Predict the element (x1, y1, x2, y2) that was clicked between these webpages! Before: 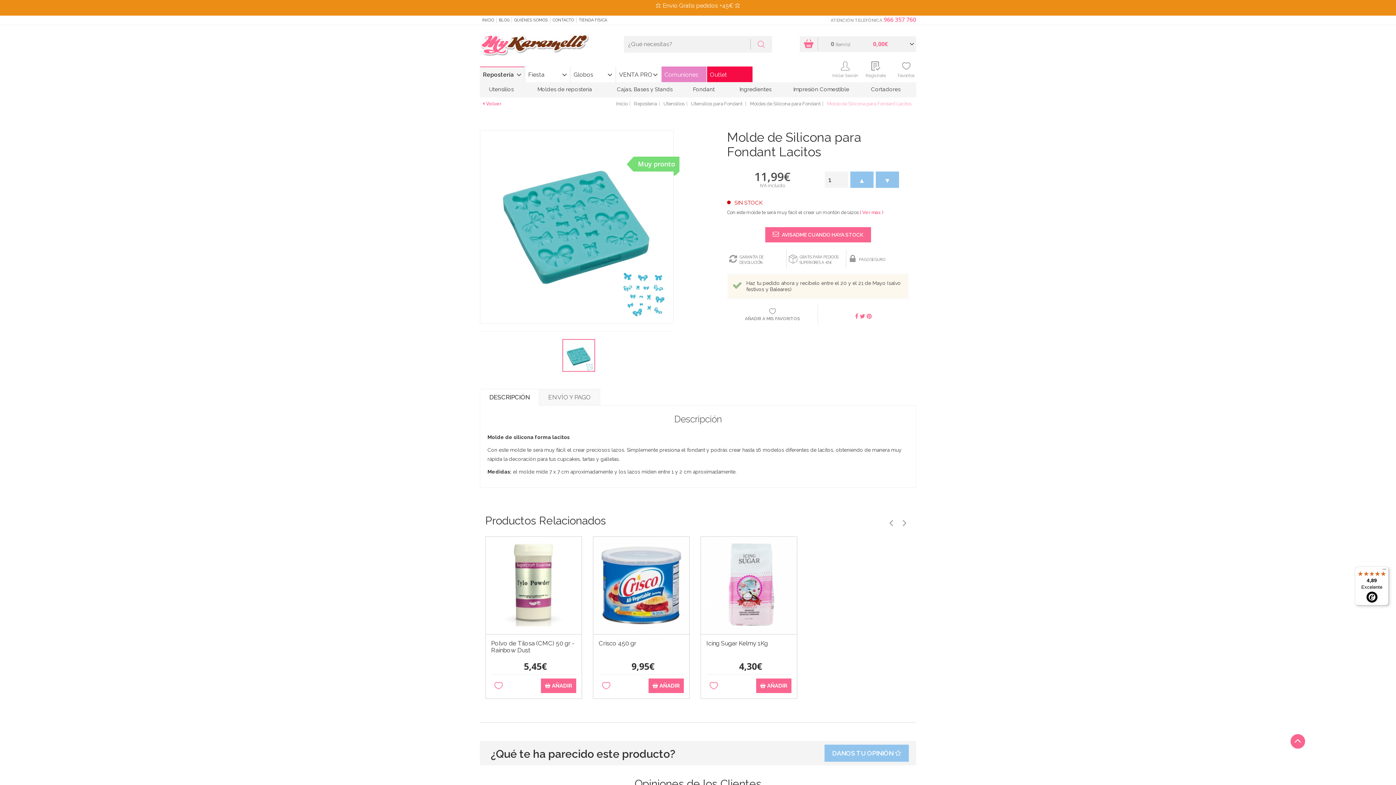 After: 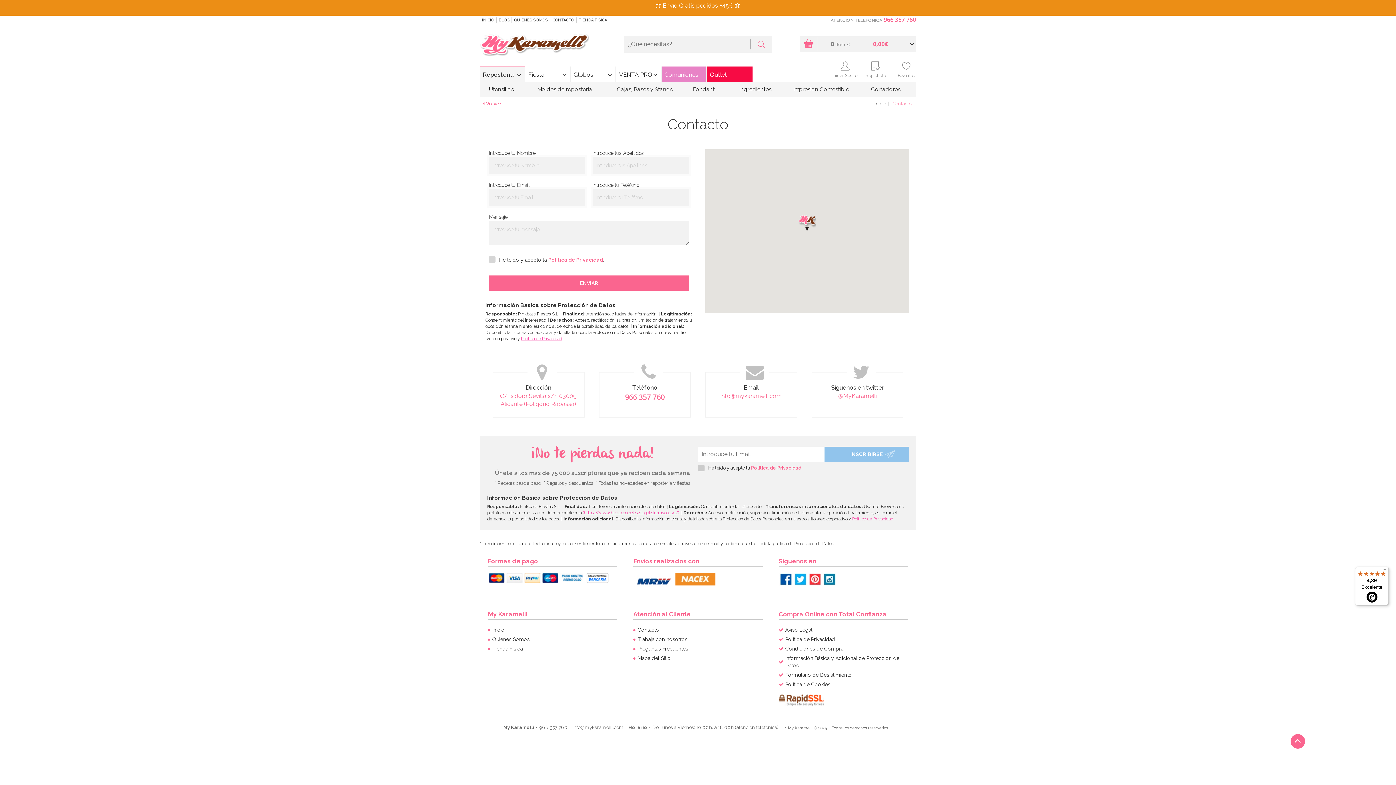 Action: label: CONTACTO bbox: (550, 17, 576, 22)